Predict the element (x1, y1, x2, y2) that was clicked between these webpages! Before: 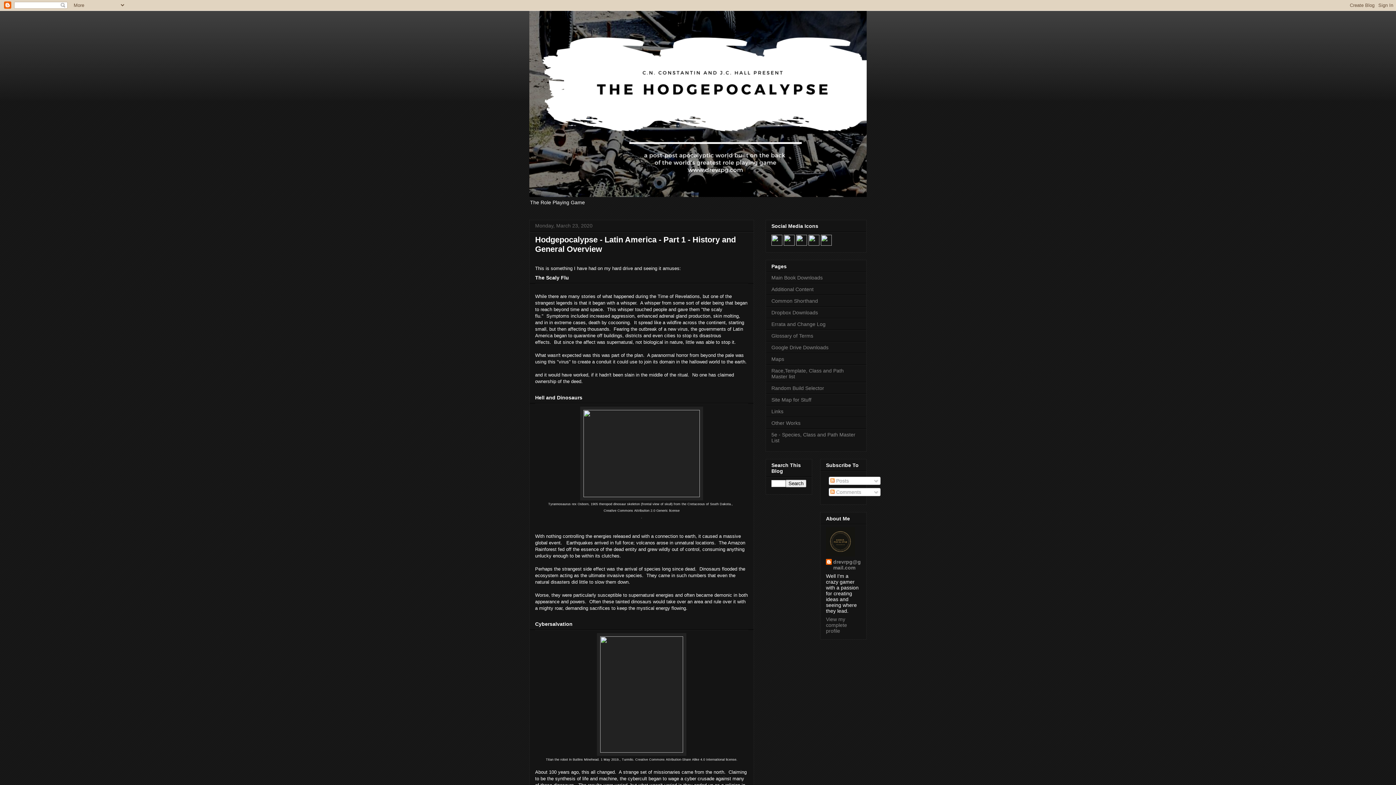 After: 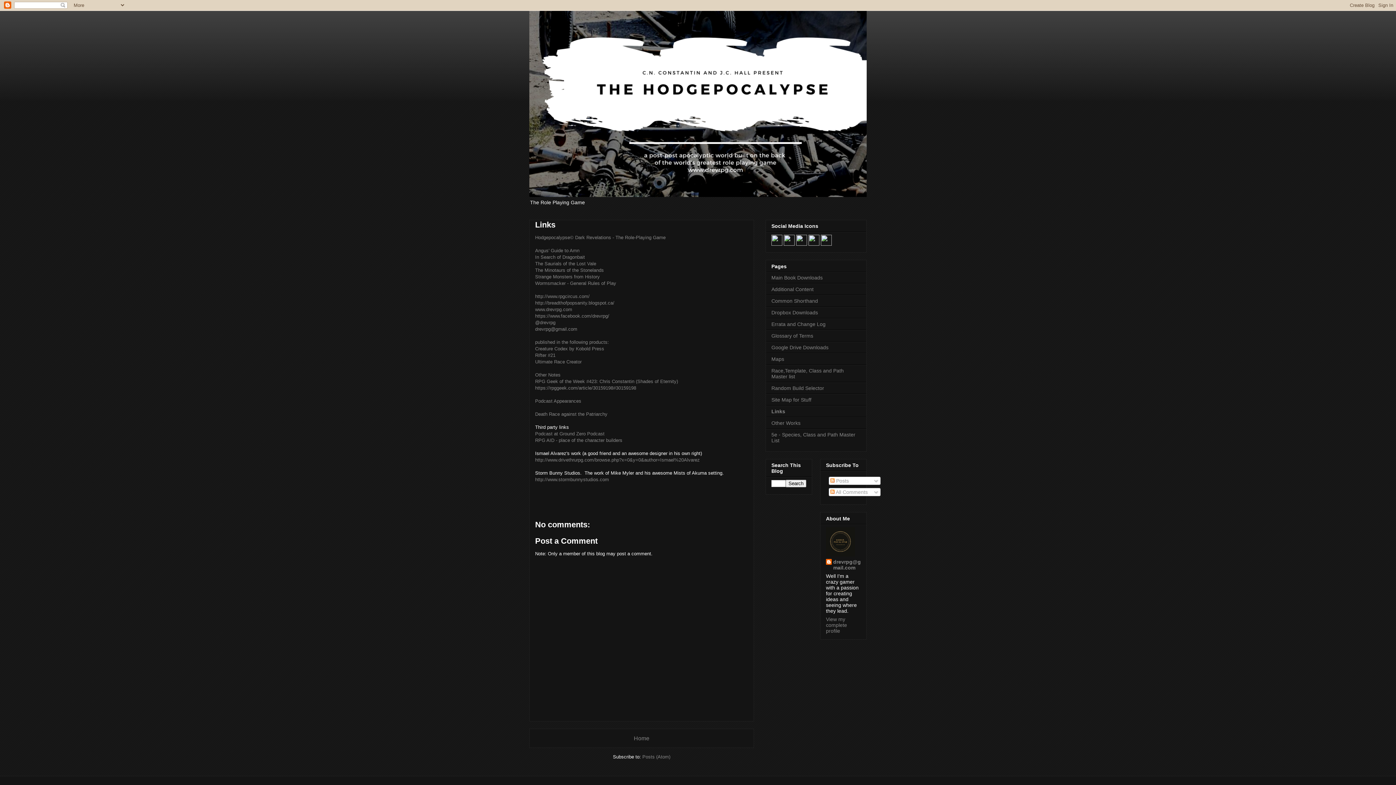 Action: bbox: (771, 408, 783, 414) label: Links